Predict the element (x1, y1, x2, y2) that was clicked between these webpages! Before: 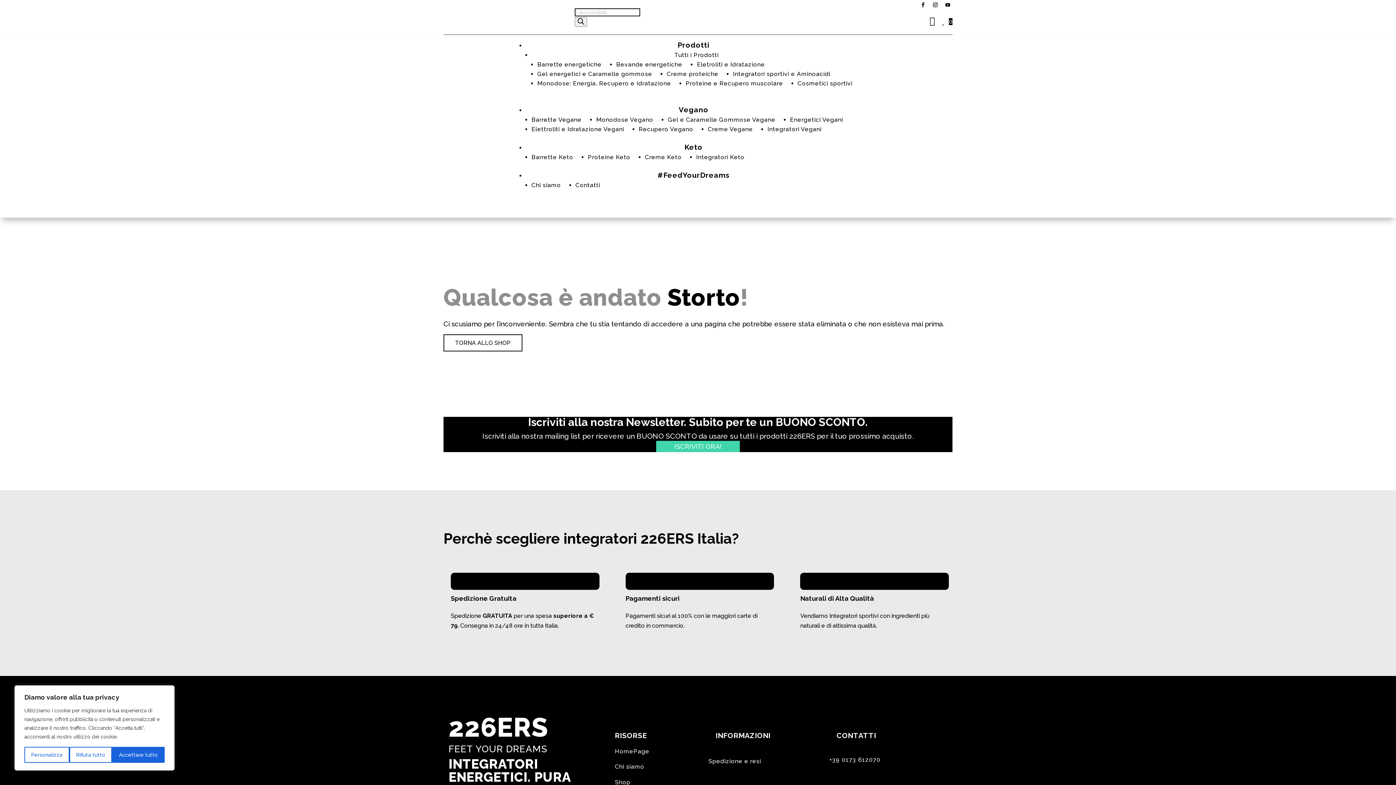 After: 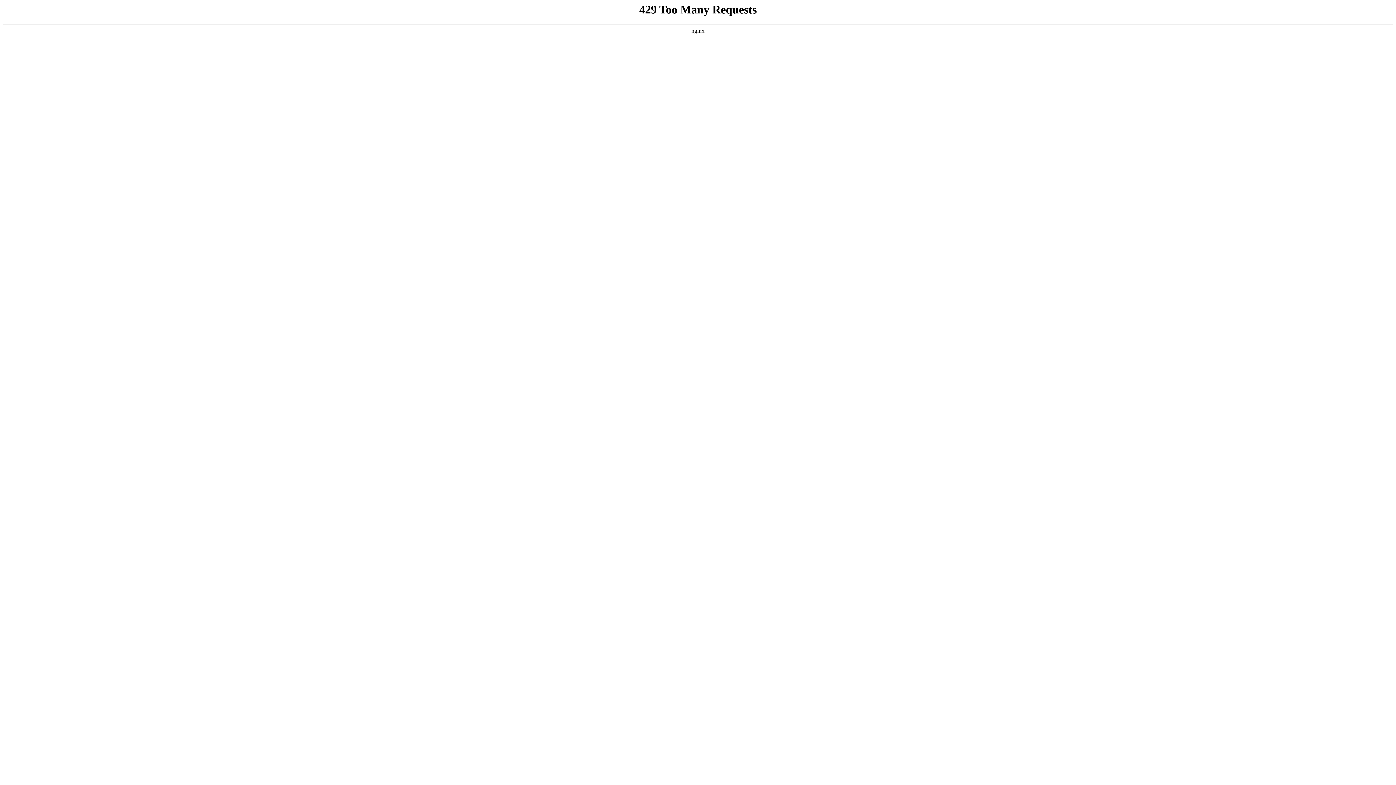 Action: bbox: (537, 70, 666, 77) label: Gel energetici e Caramelle gommose